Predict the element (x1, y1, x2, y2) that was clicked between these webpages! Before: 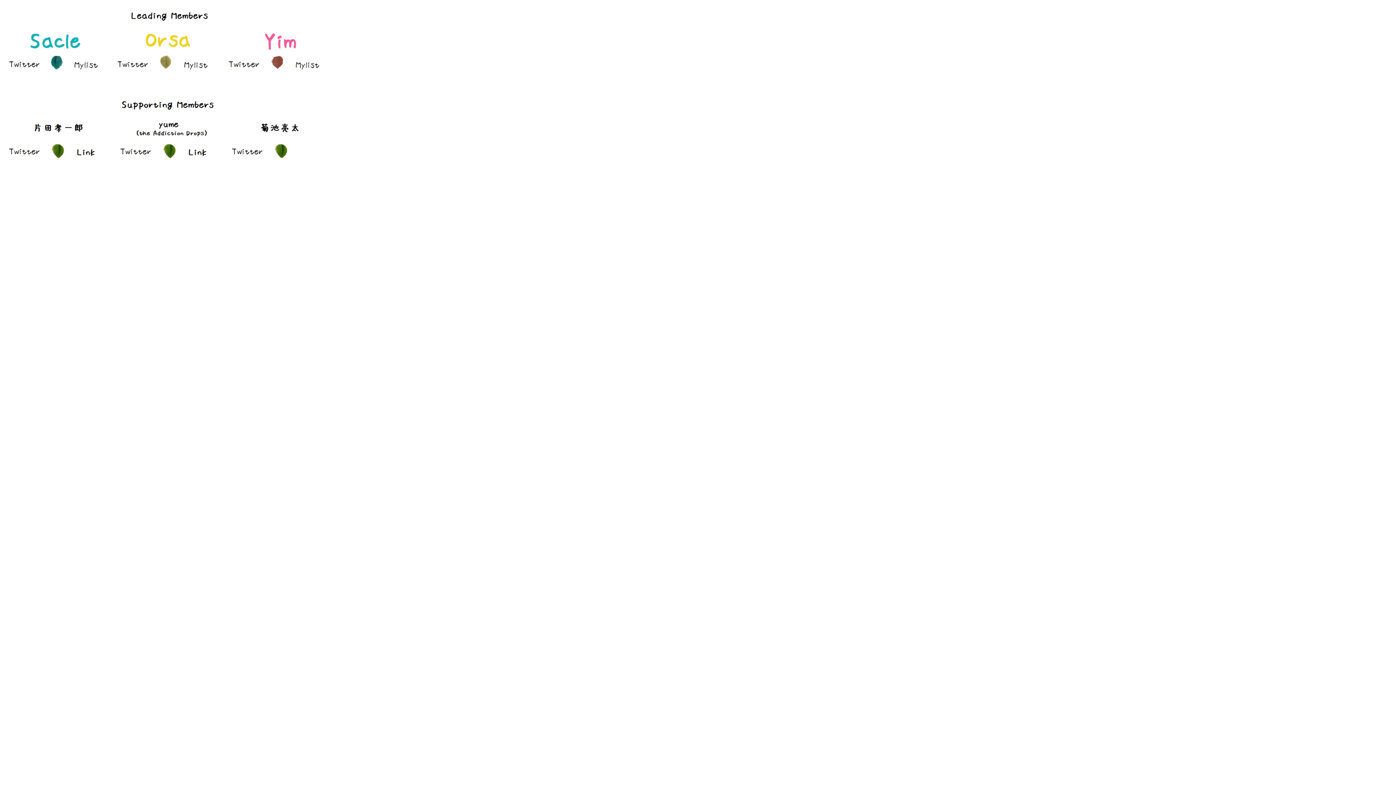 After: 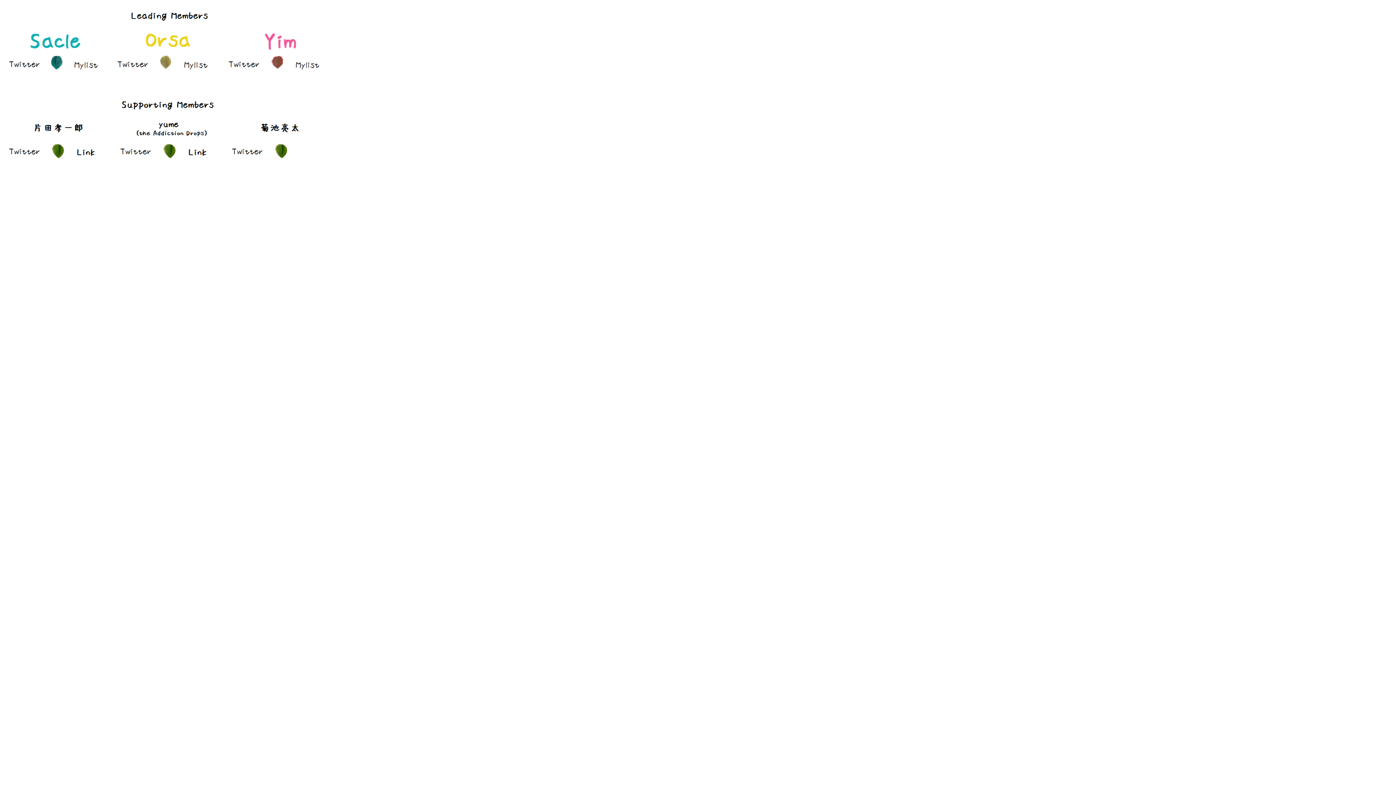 Action: bbox: (5, 68, 41, 74)